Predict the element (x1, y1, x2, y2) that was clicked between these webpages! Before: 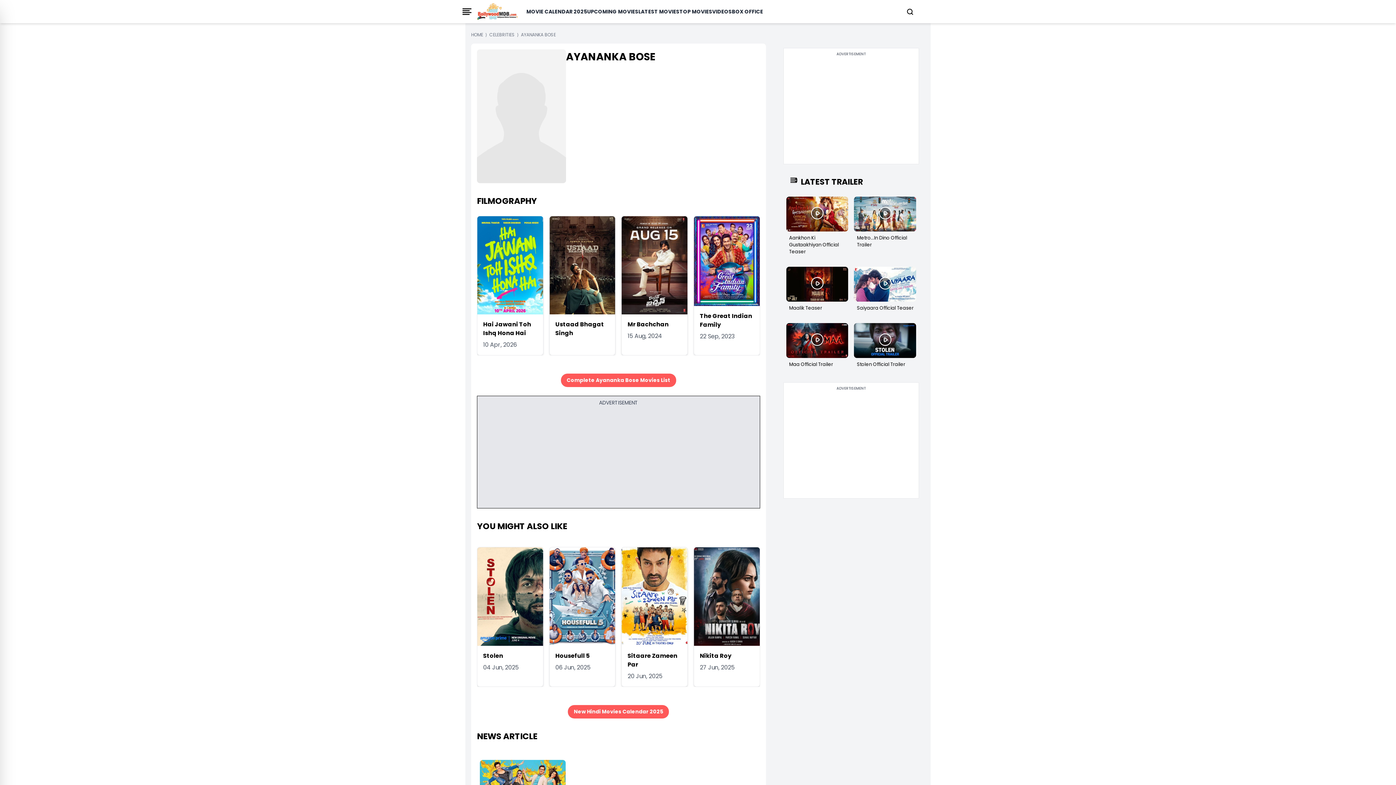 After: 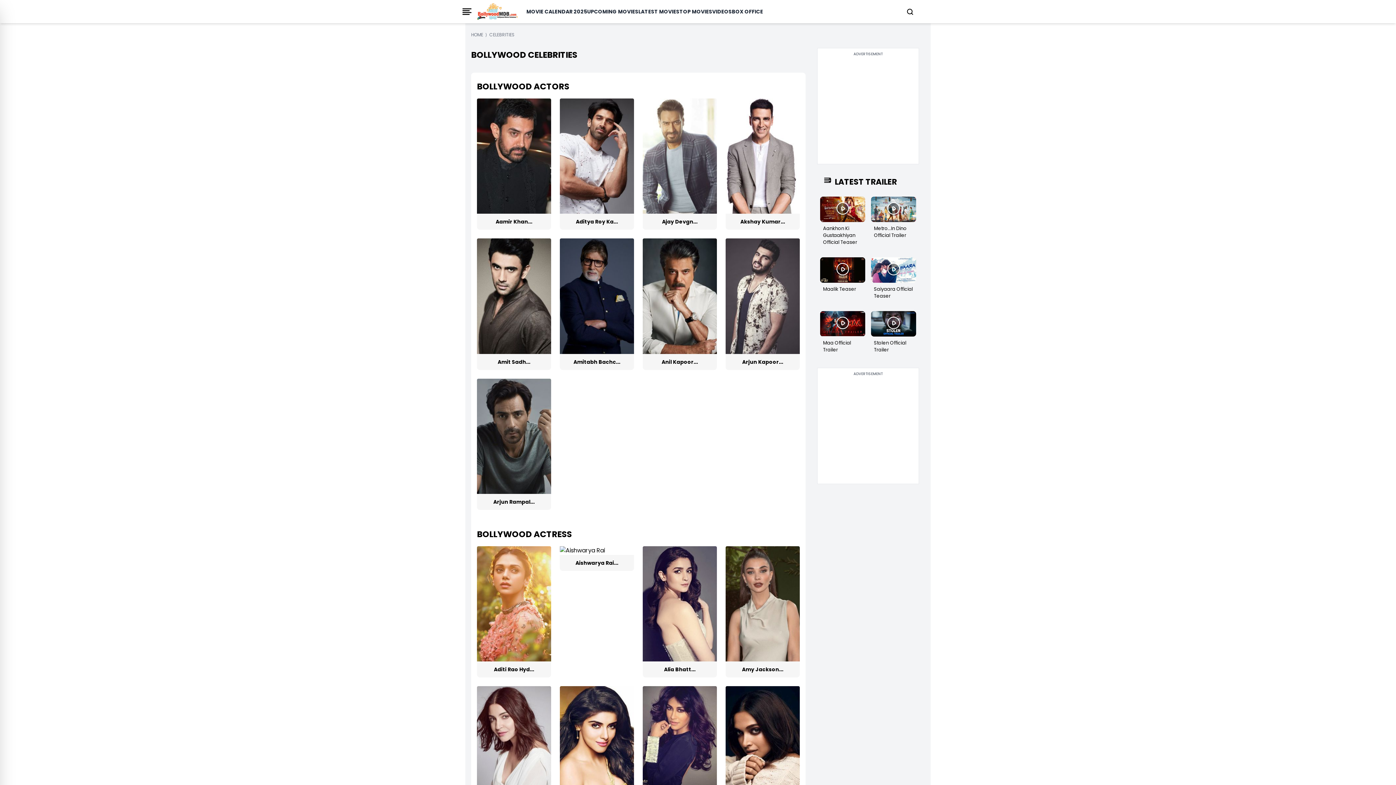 Action: bbox: (489, 31, 516, 37) label: CELEBRITIES 